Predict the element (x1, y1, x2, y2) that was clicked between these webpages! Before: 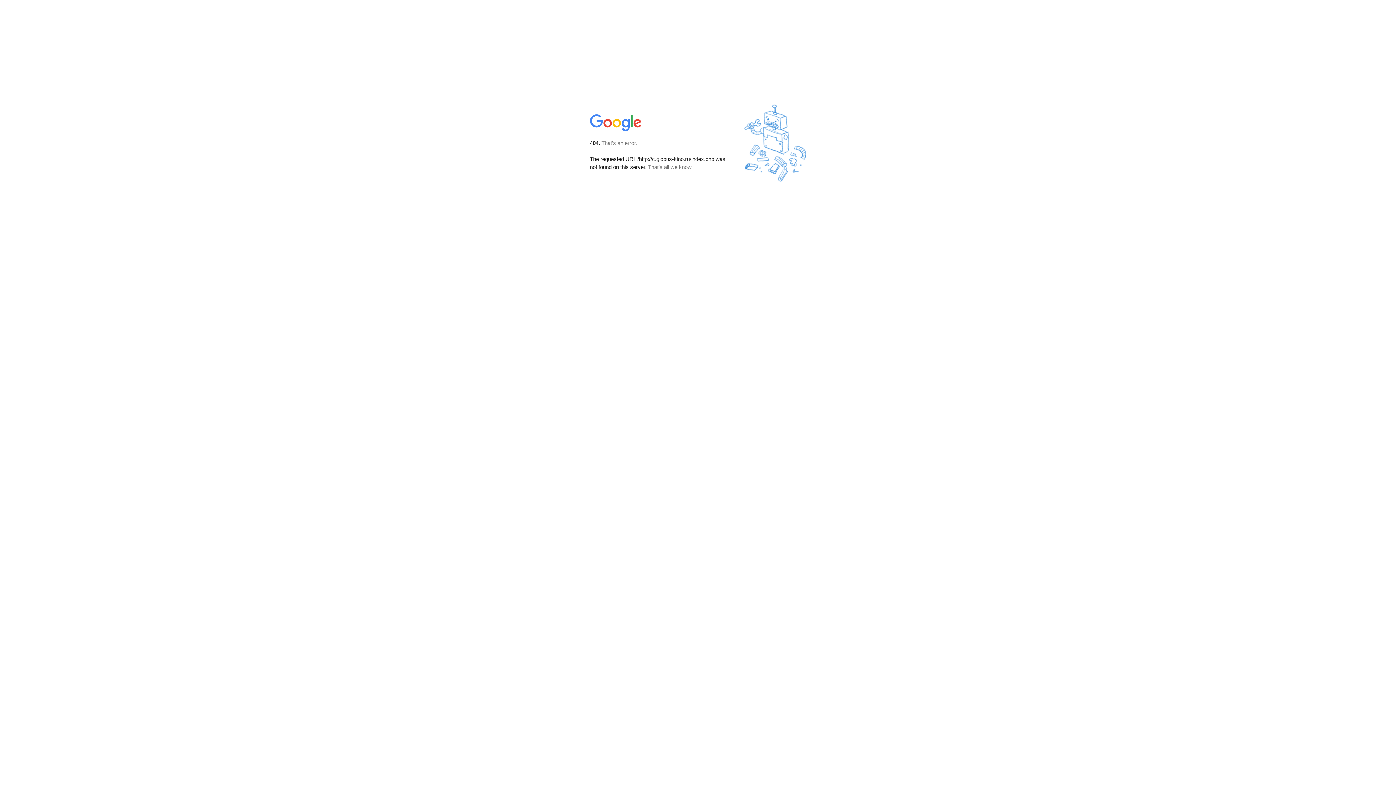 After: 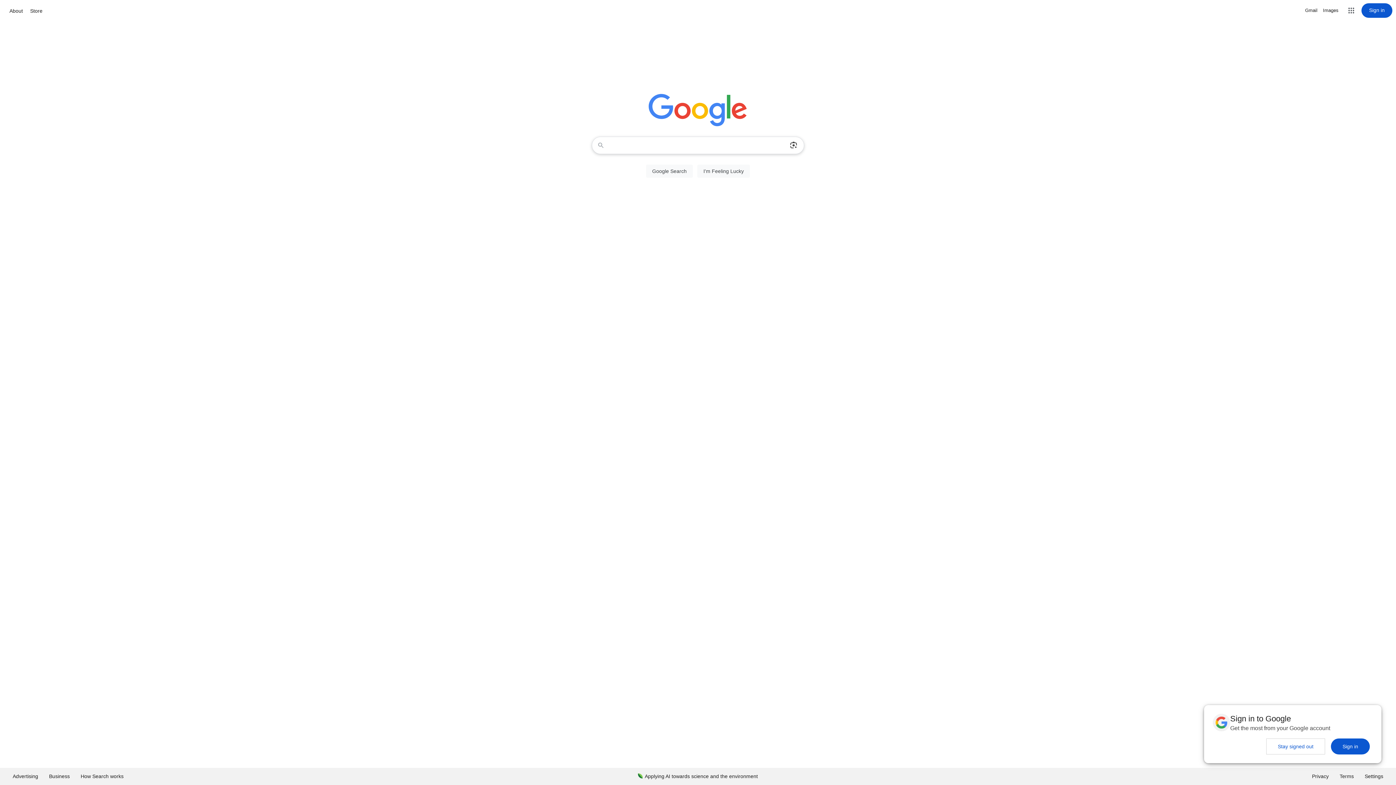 Action: bbox: (590, 127, 642, 134)